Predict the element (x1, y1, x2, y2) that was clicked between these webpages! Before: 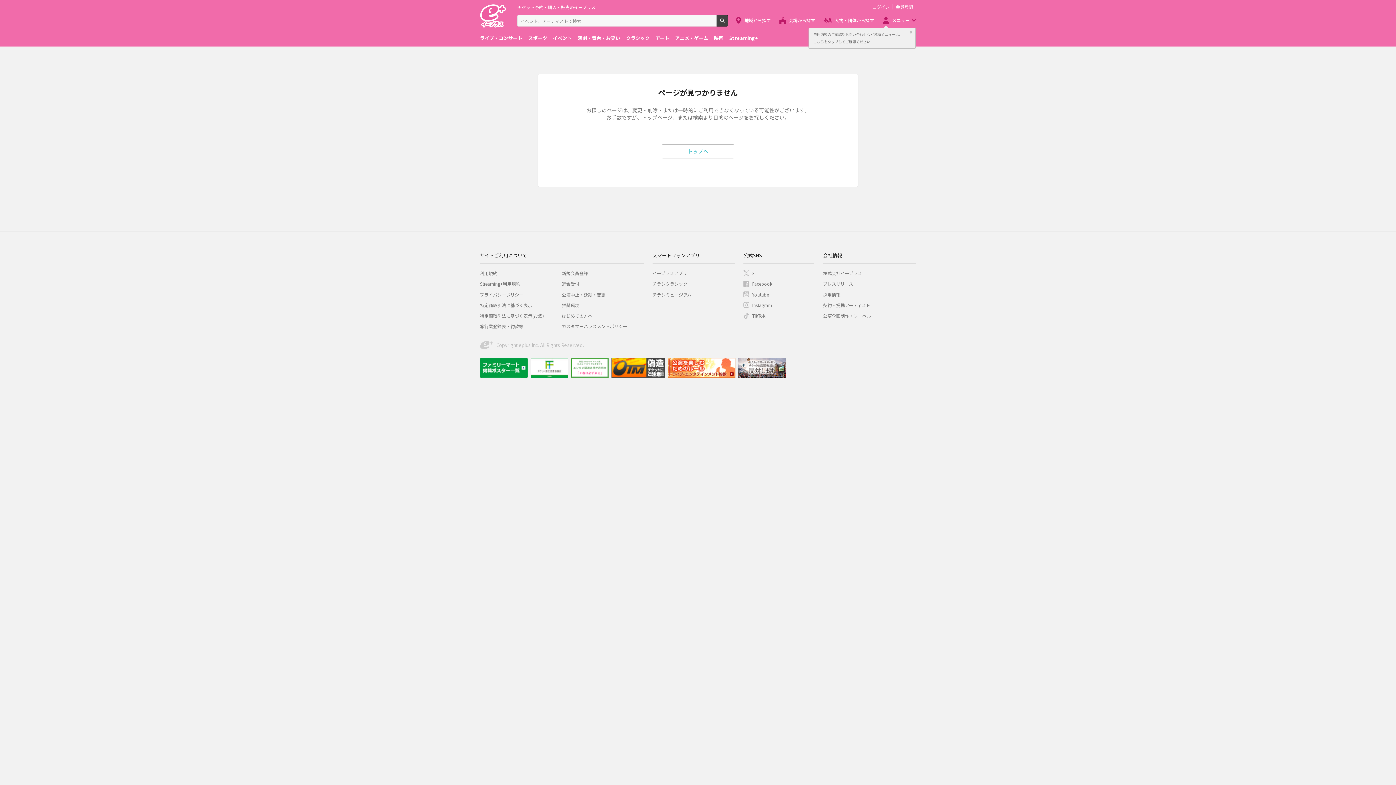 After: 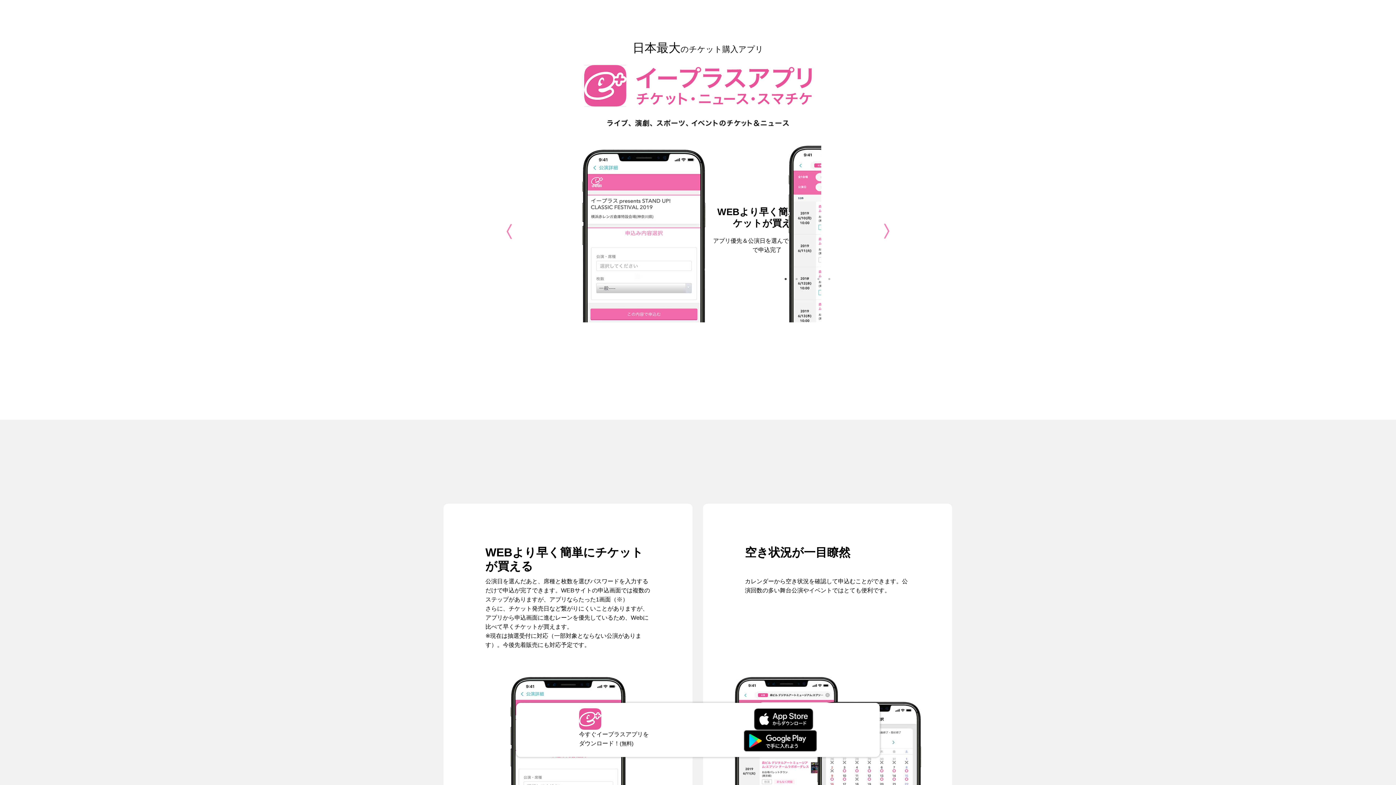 Action: label: イープラスアプリ bbox: (652, 270, 687, 276)